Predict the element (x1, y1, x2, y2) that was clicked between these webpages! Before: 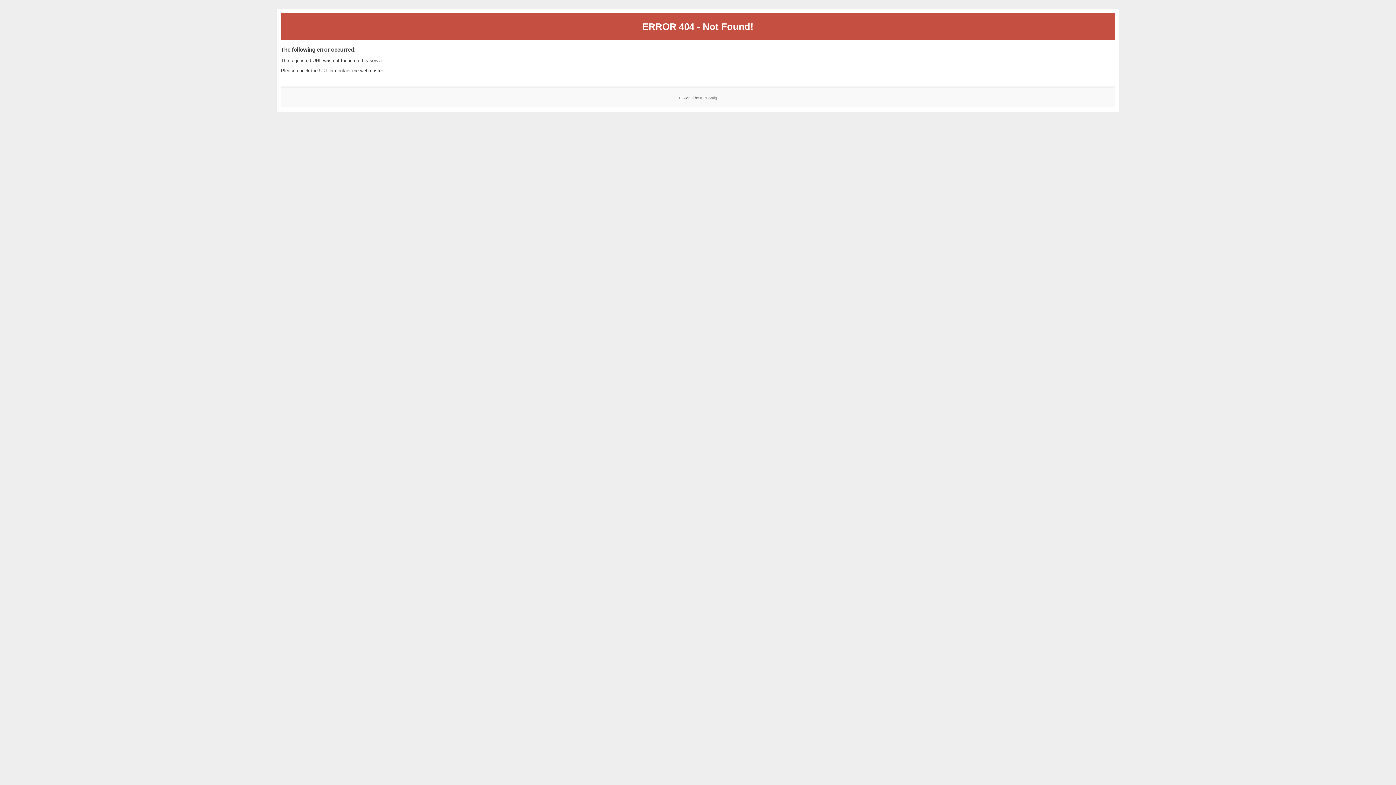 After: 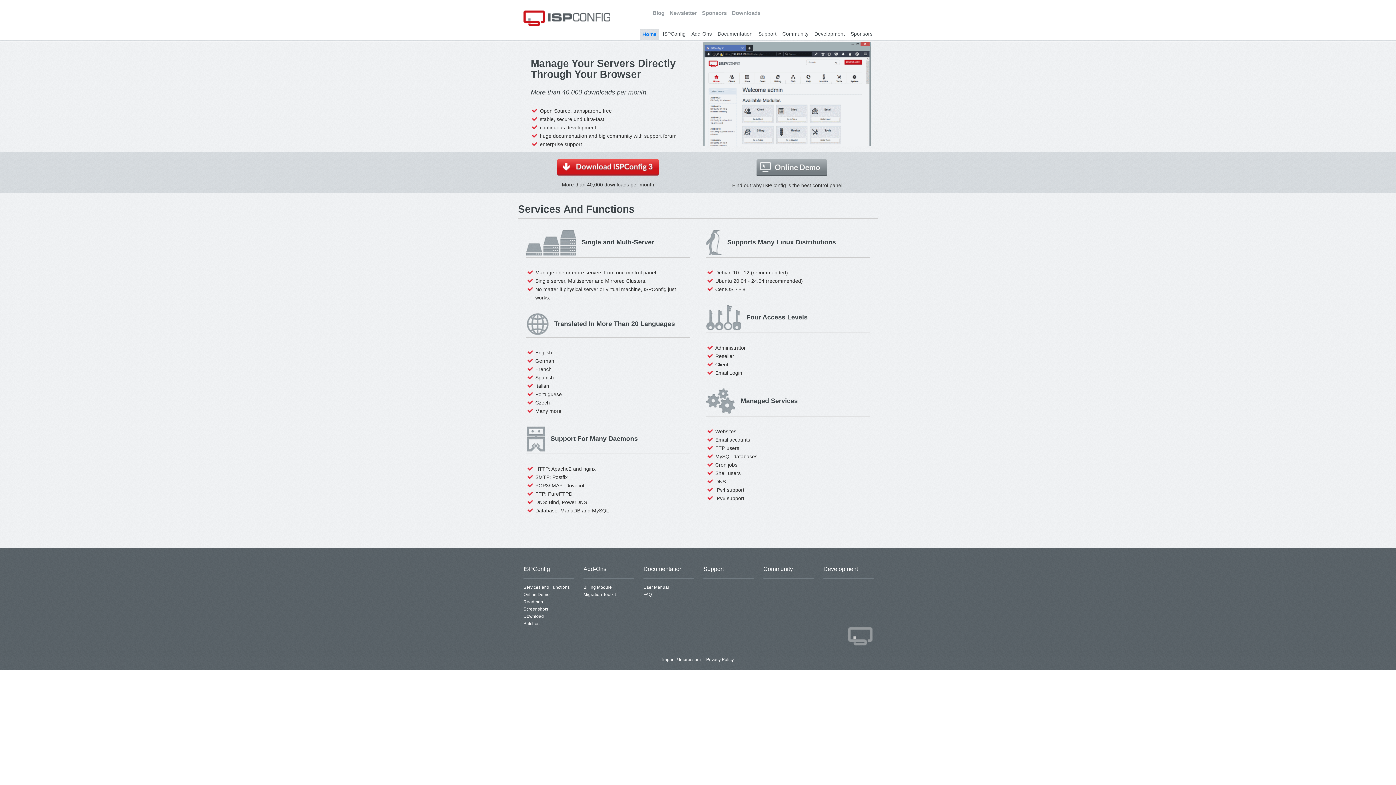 Action: label: ISPConfig bbox: (700, 95, 717, 99)